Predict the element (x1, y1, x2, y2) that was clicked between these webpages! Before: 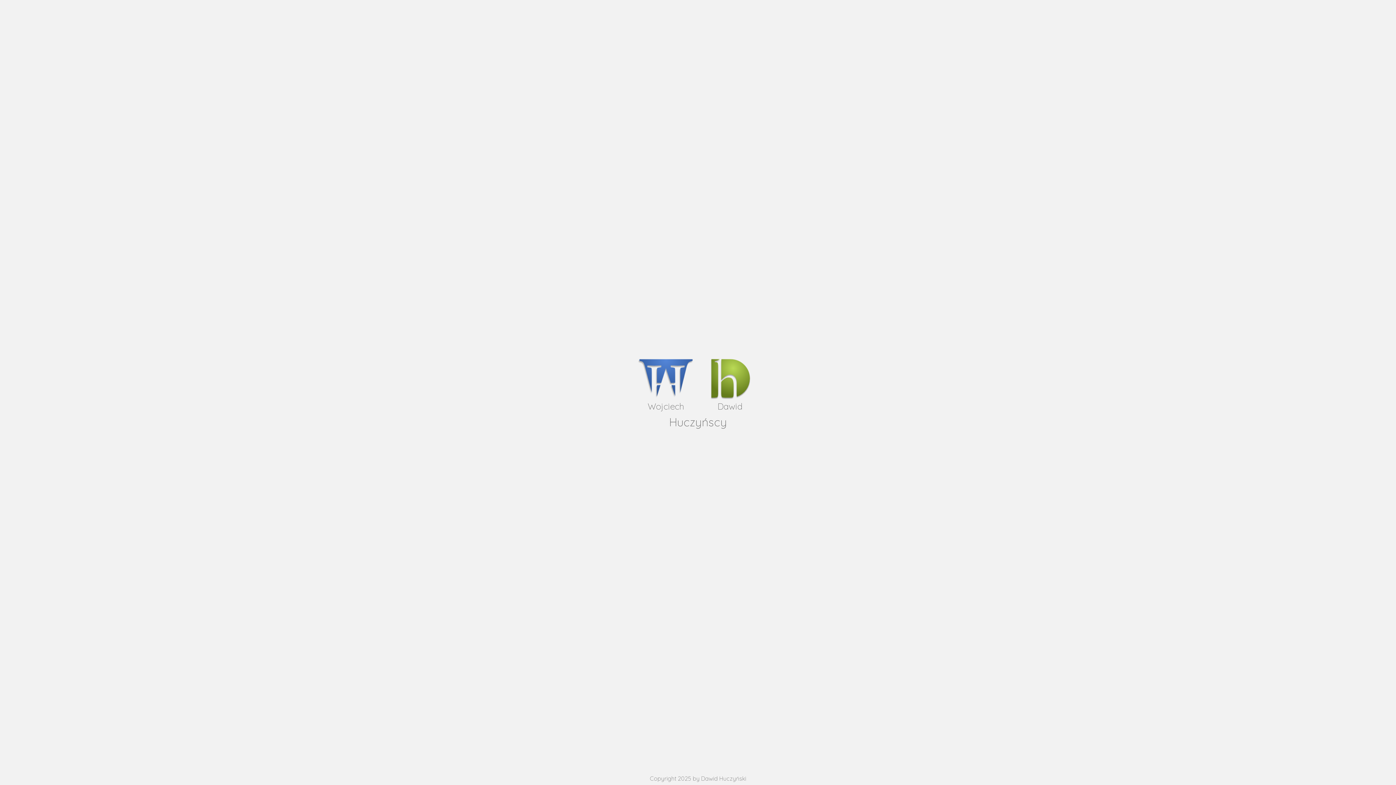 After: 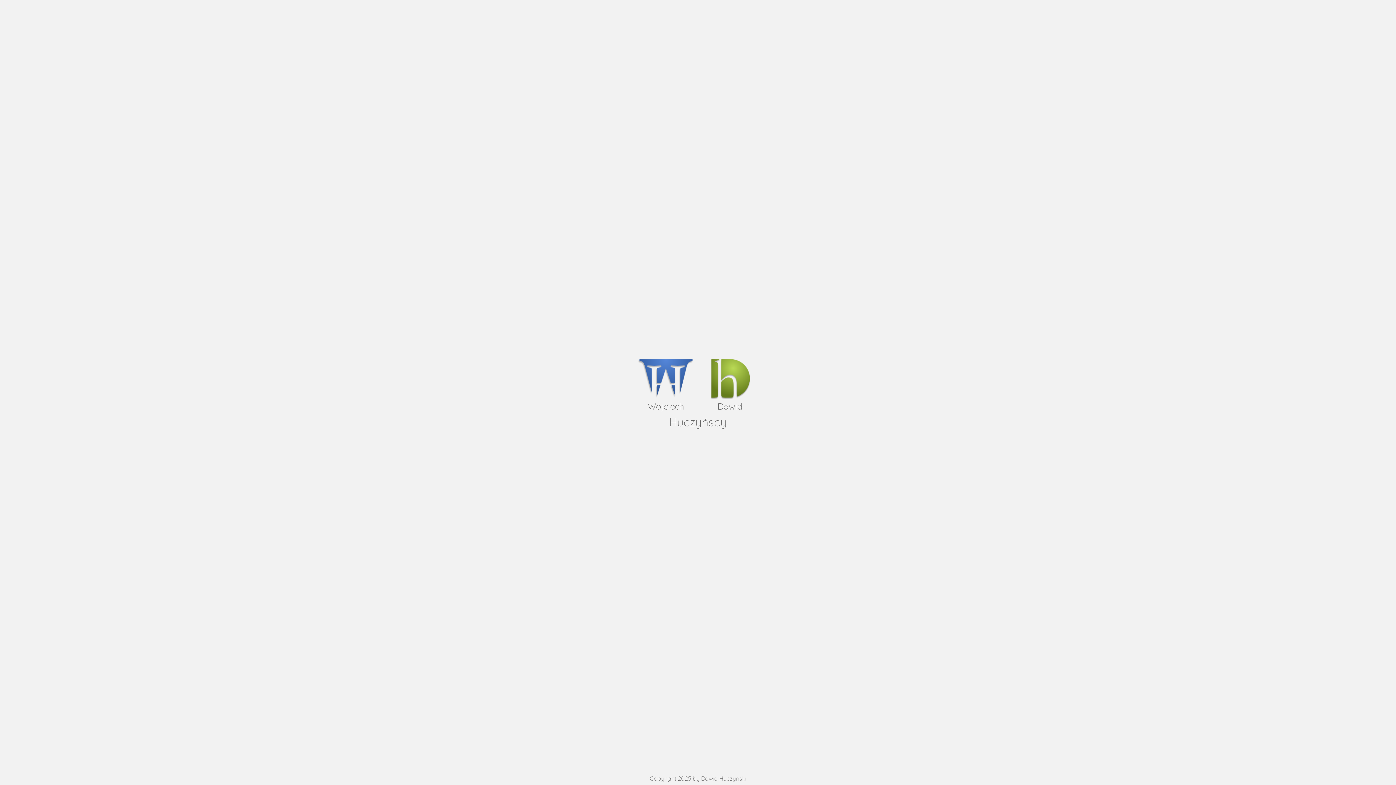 Action: label: Dawid Huczyński bbox: (701, 775, 746, 782)